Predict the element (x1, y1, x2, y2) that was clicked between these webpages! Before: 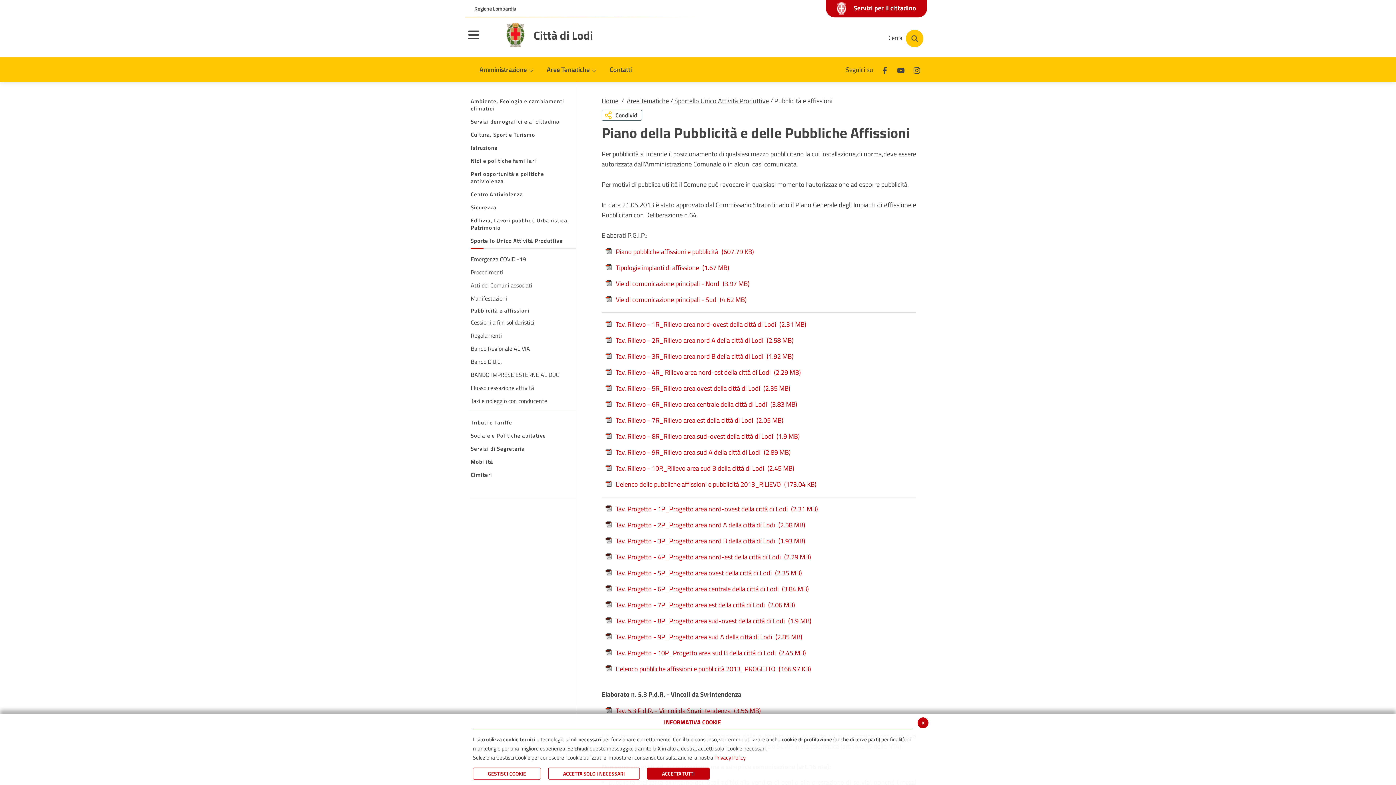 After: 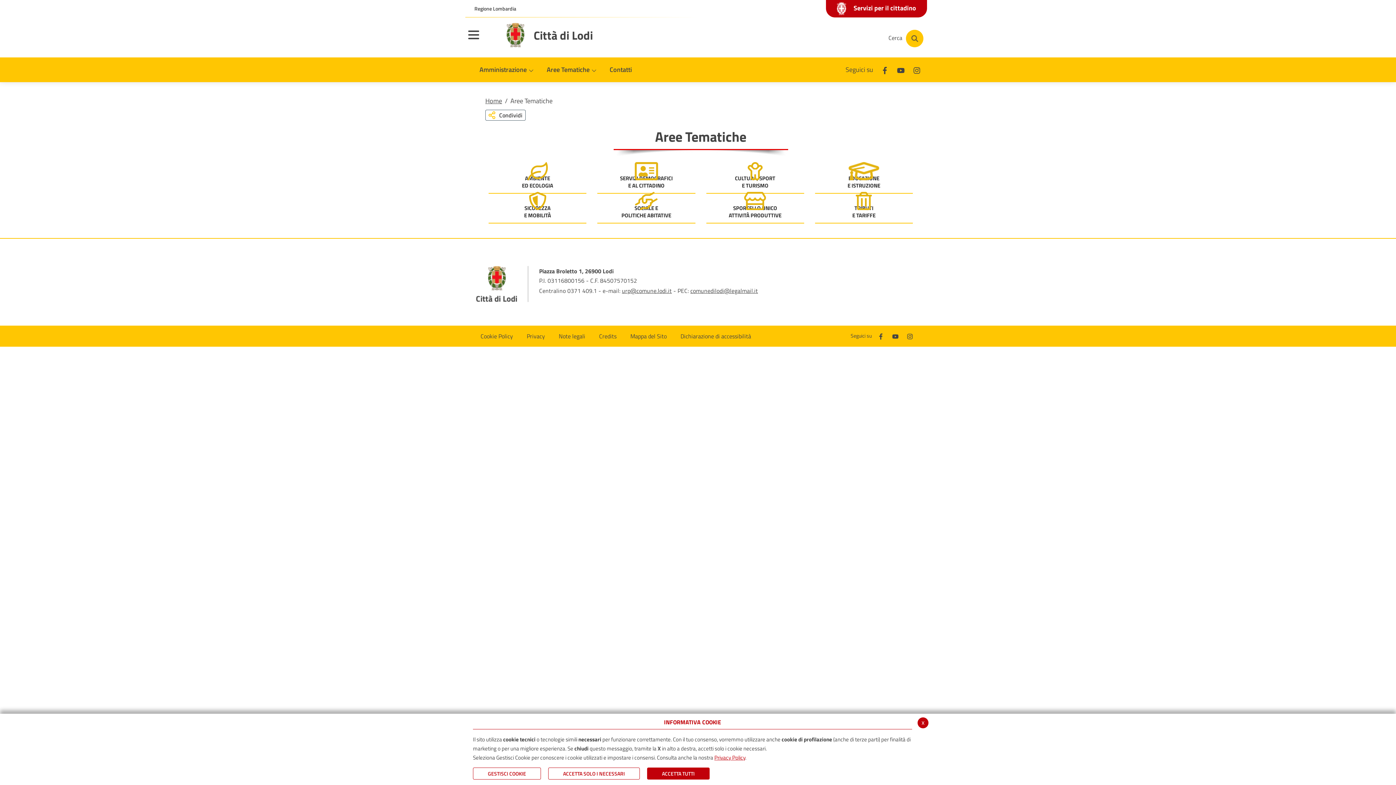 Action: bbox: (626, 96, 669, 105) label: Aree Tematiche